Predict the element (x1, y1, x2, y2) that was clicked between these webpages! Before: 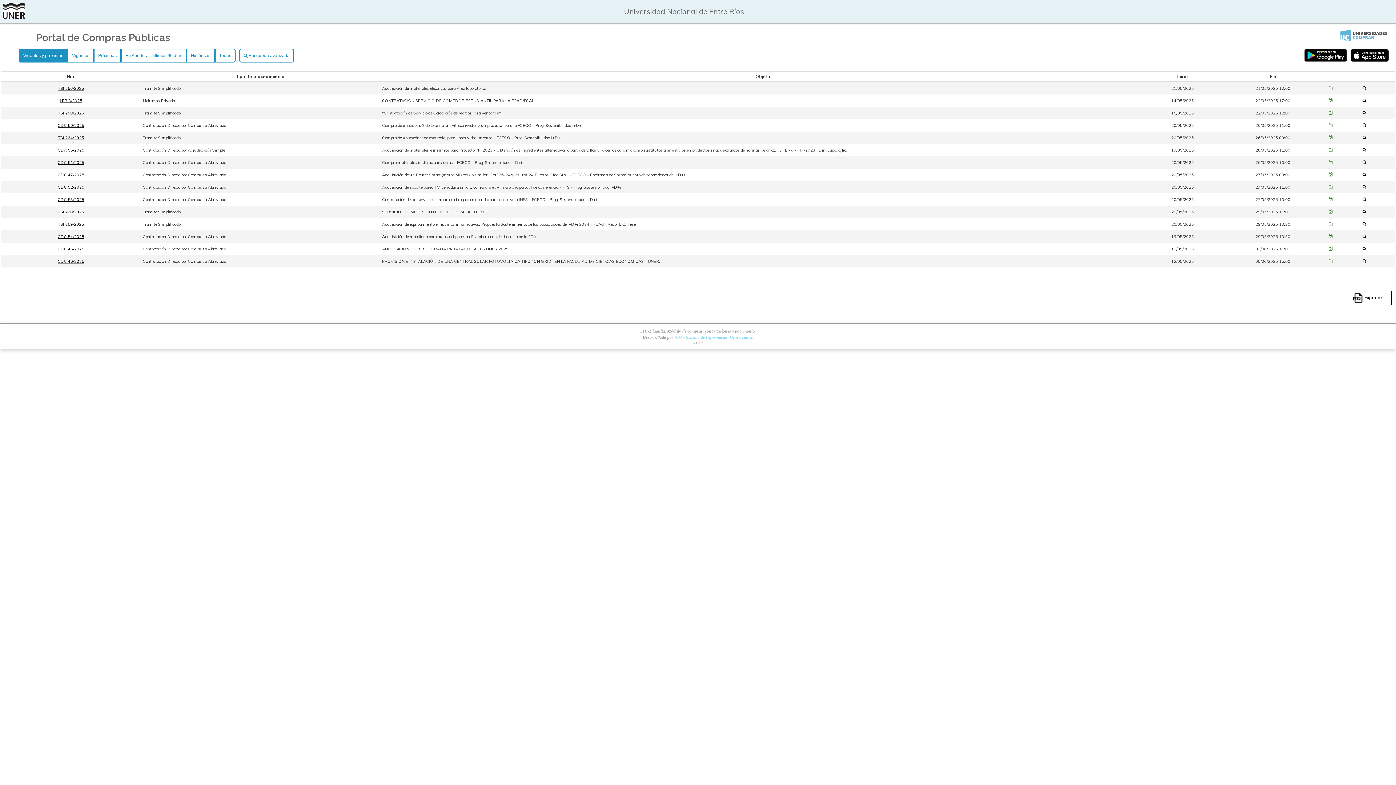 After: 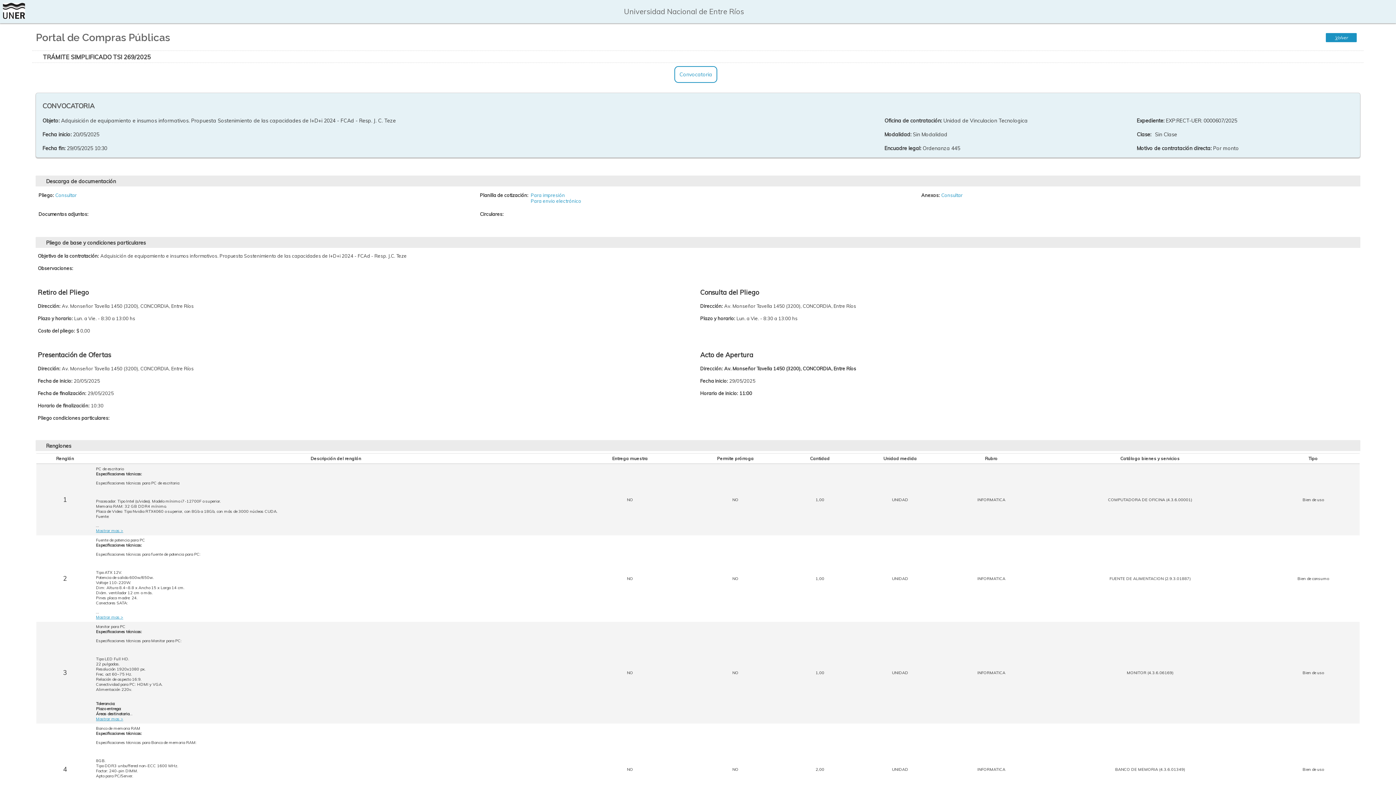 Action: label: TSI 269/2025 bbox: (58, 221, 84, 226)